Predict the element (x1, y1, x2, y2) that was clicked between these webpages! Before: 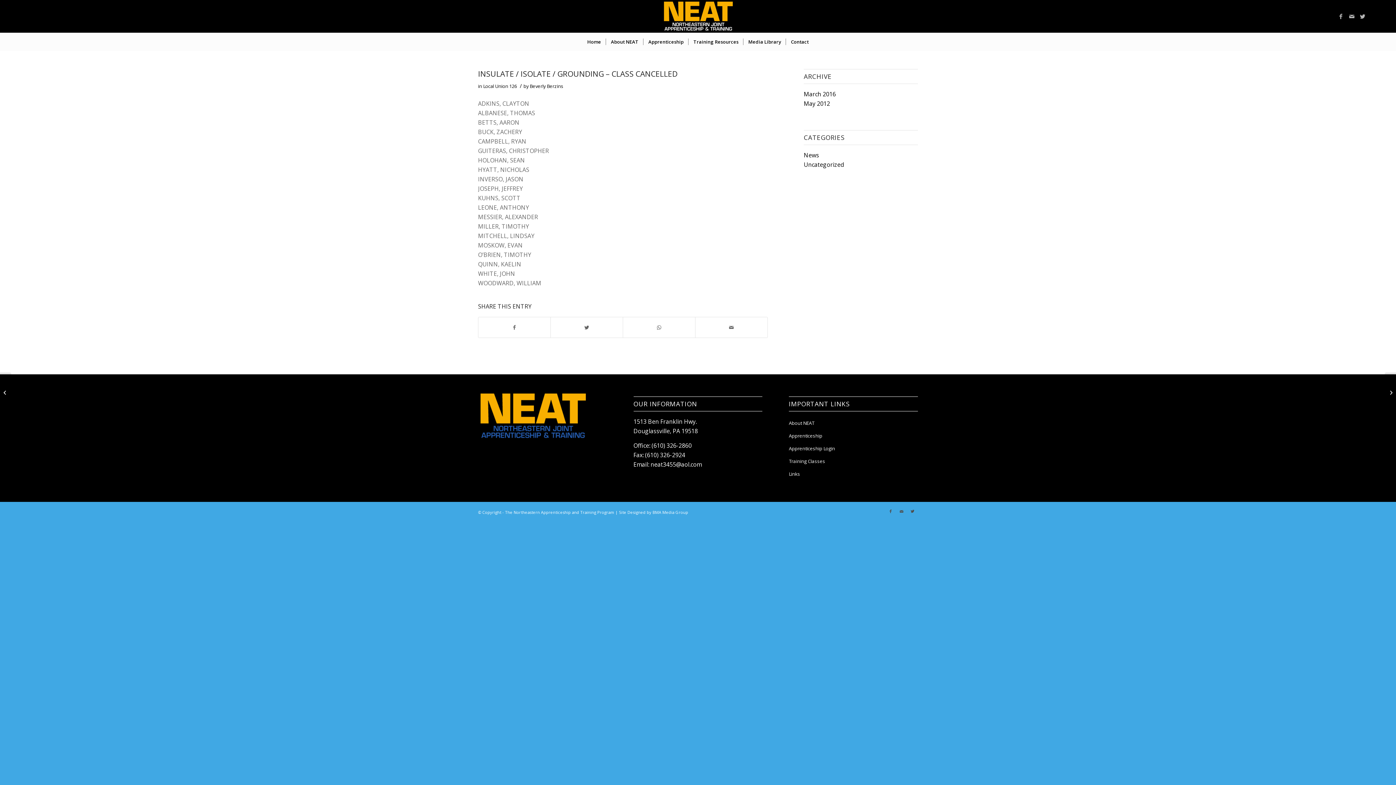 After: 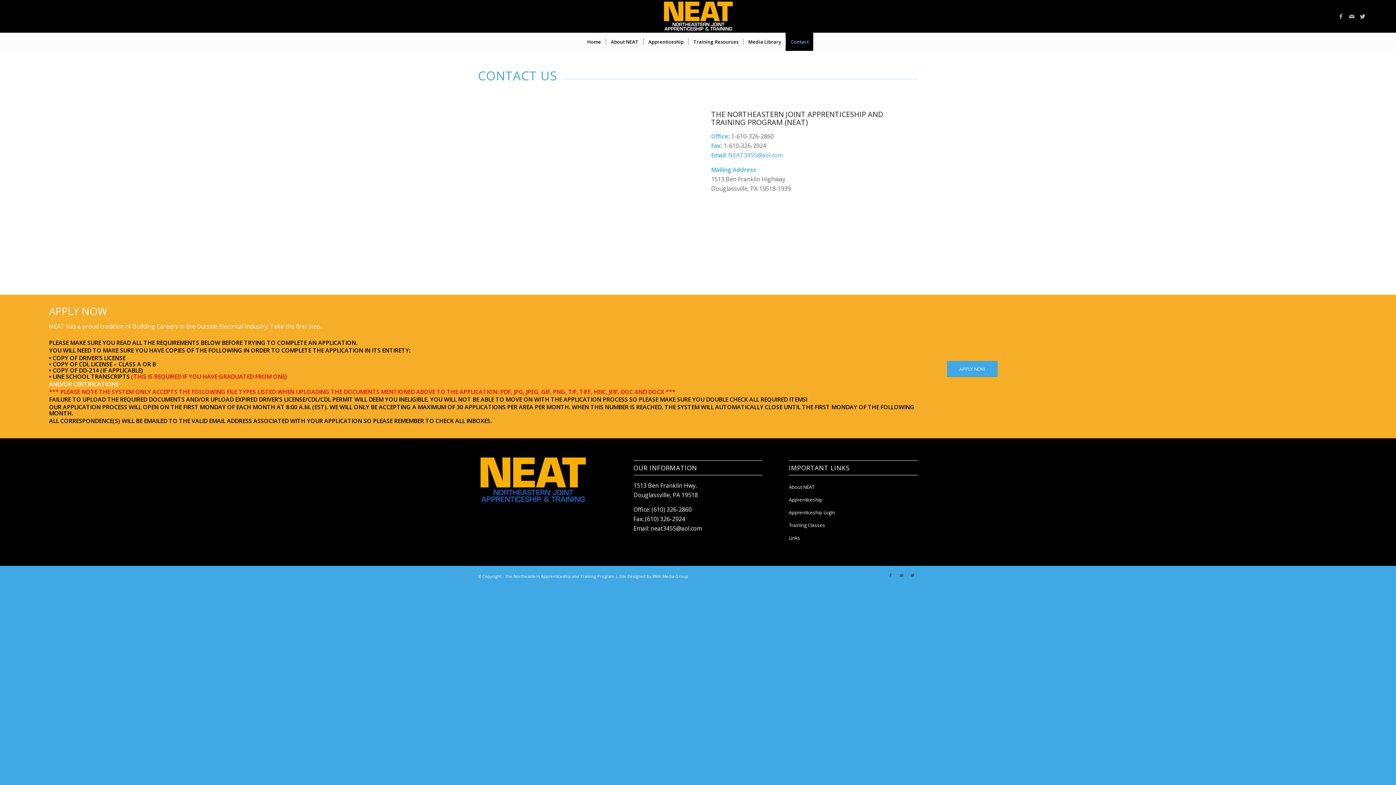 Action: label: Contact bbox: (785, 32, 813, 50)